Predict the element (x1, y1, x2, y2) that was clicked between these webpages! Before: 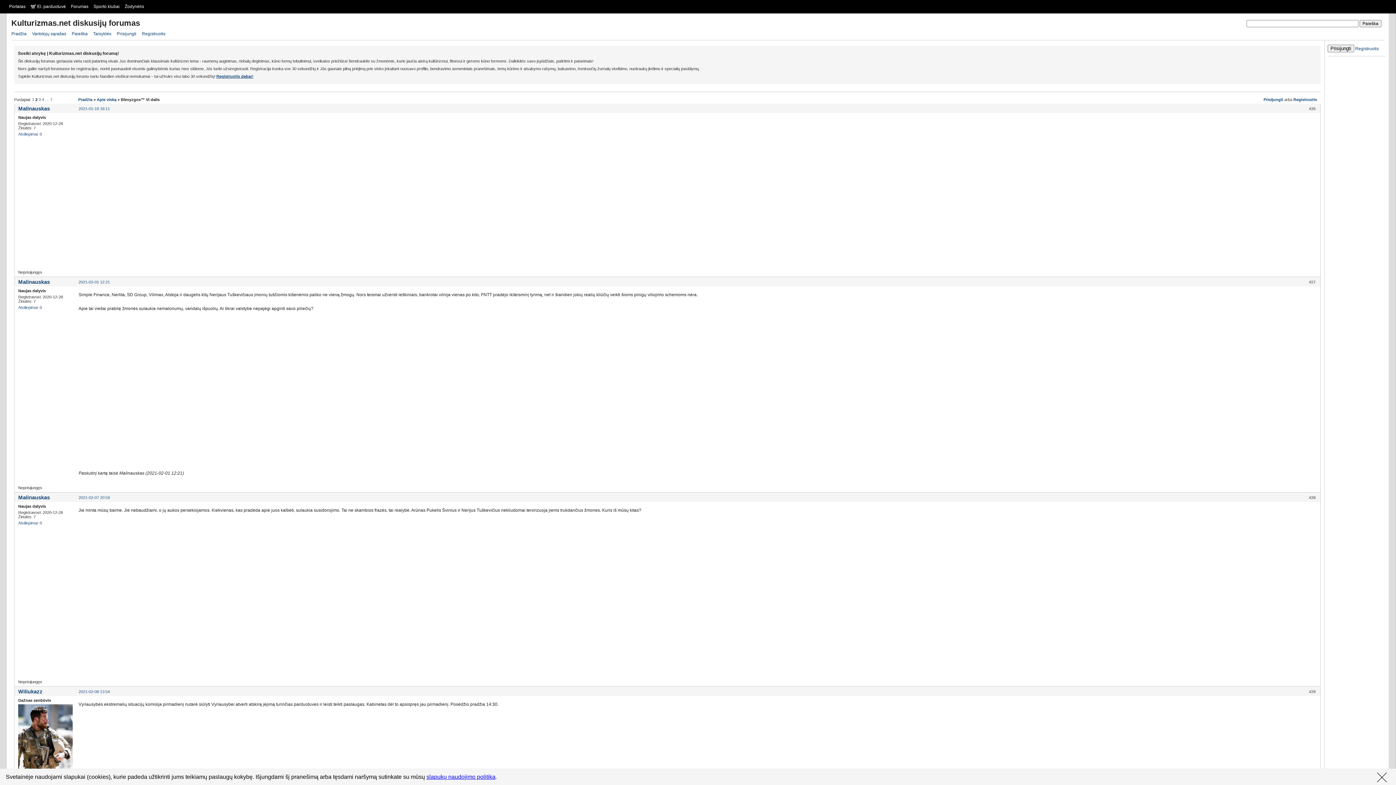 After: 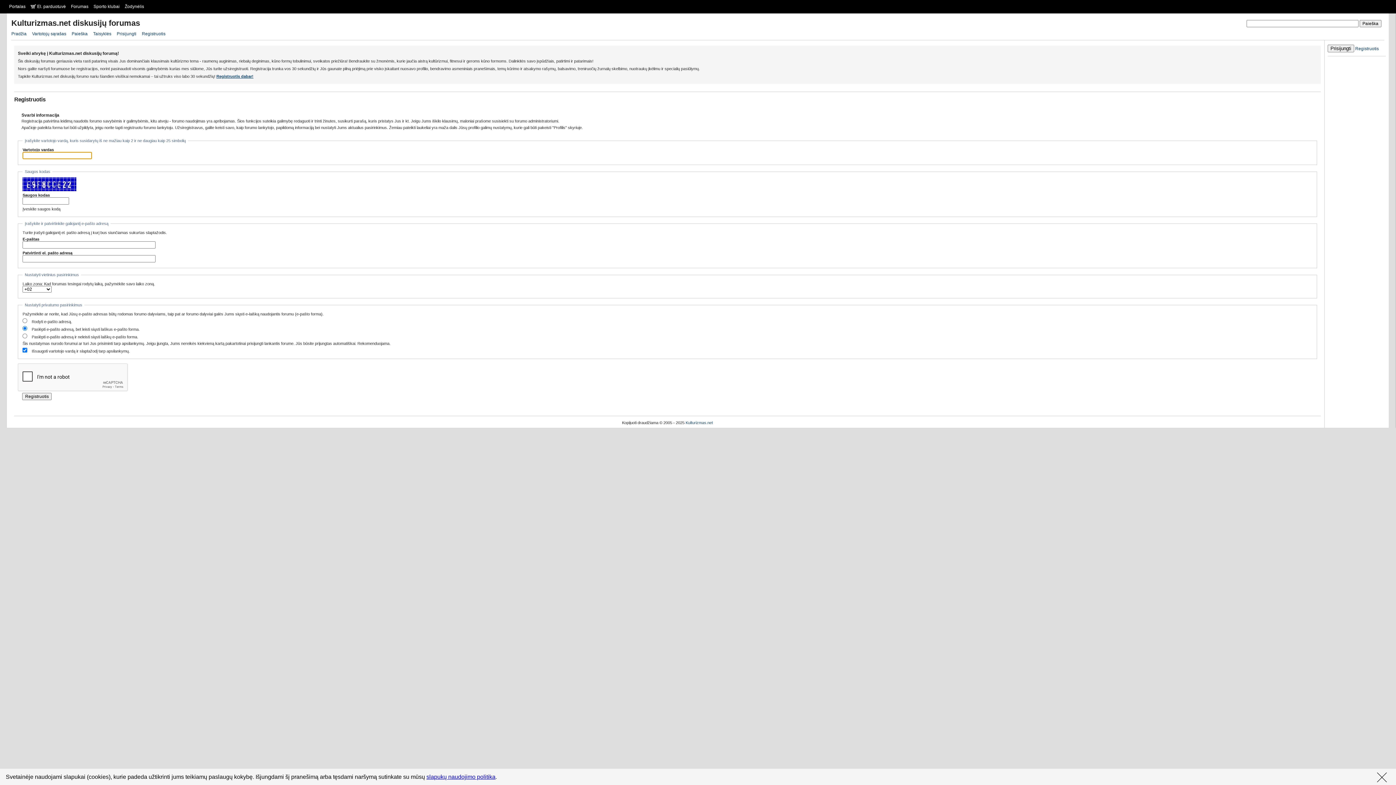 Action: label: Registruotis dabar! bbox: (216, 74, 253, 78)